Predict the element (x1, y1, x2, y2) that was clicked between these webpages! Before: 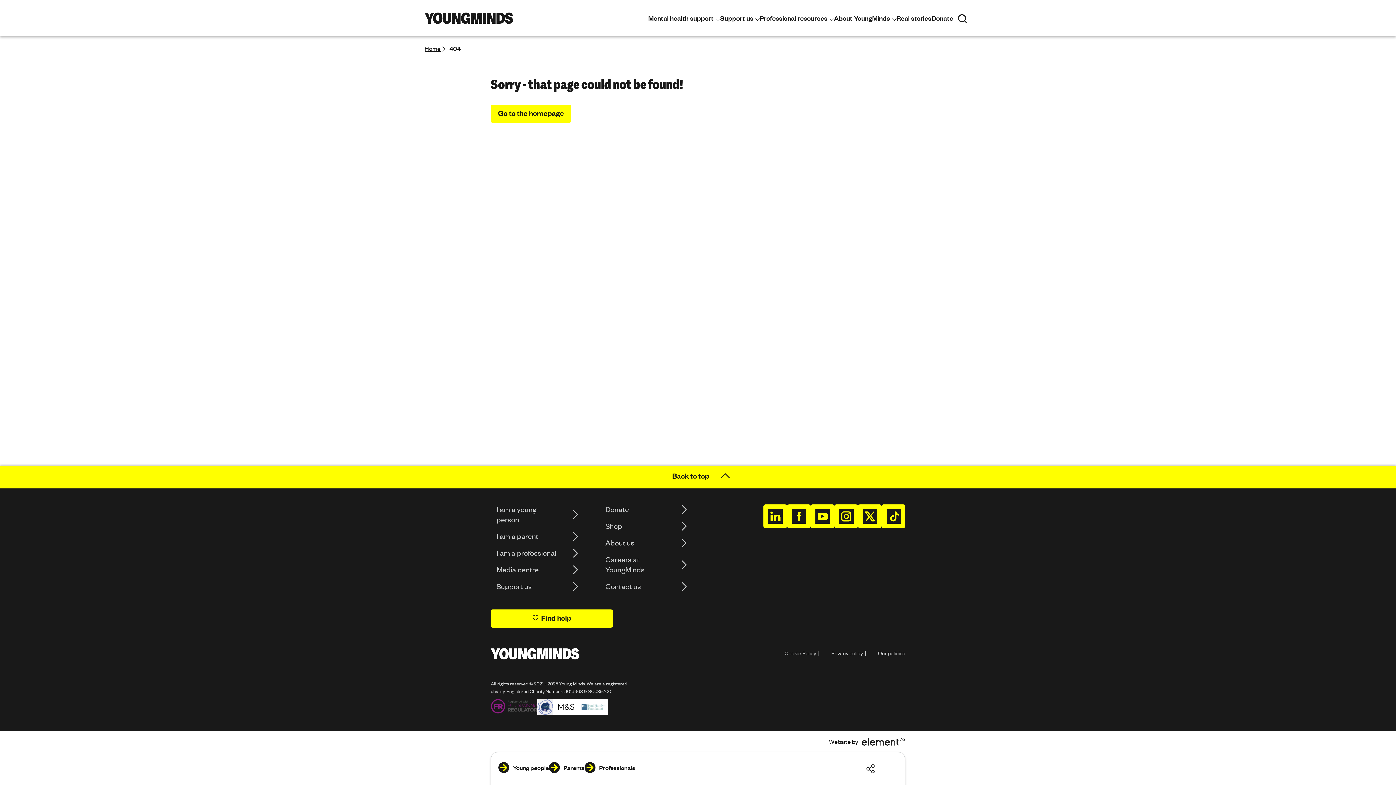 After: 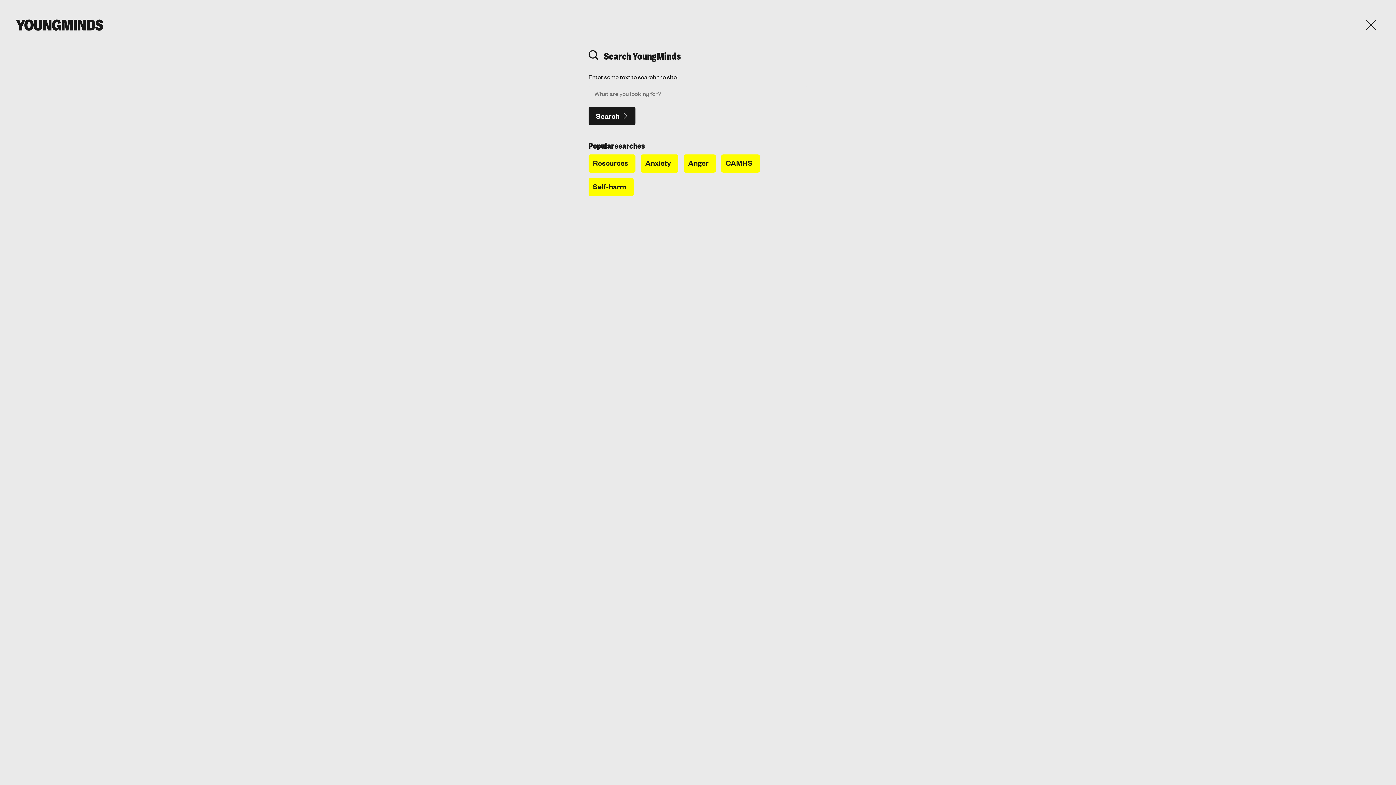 Action: bbox: (953, 9, 971, 27) label: Search